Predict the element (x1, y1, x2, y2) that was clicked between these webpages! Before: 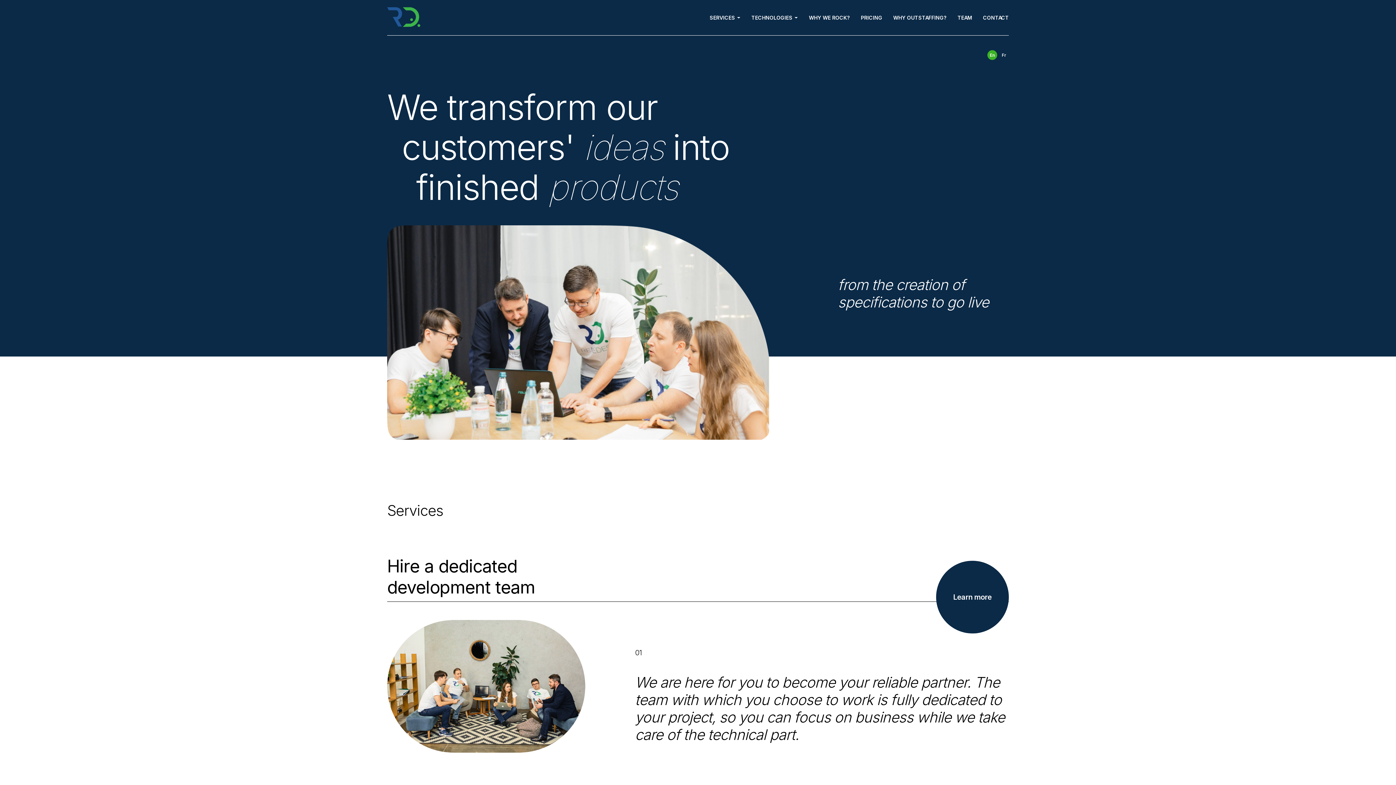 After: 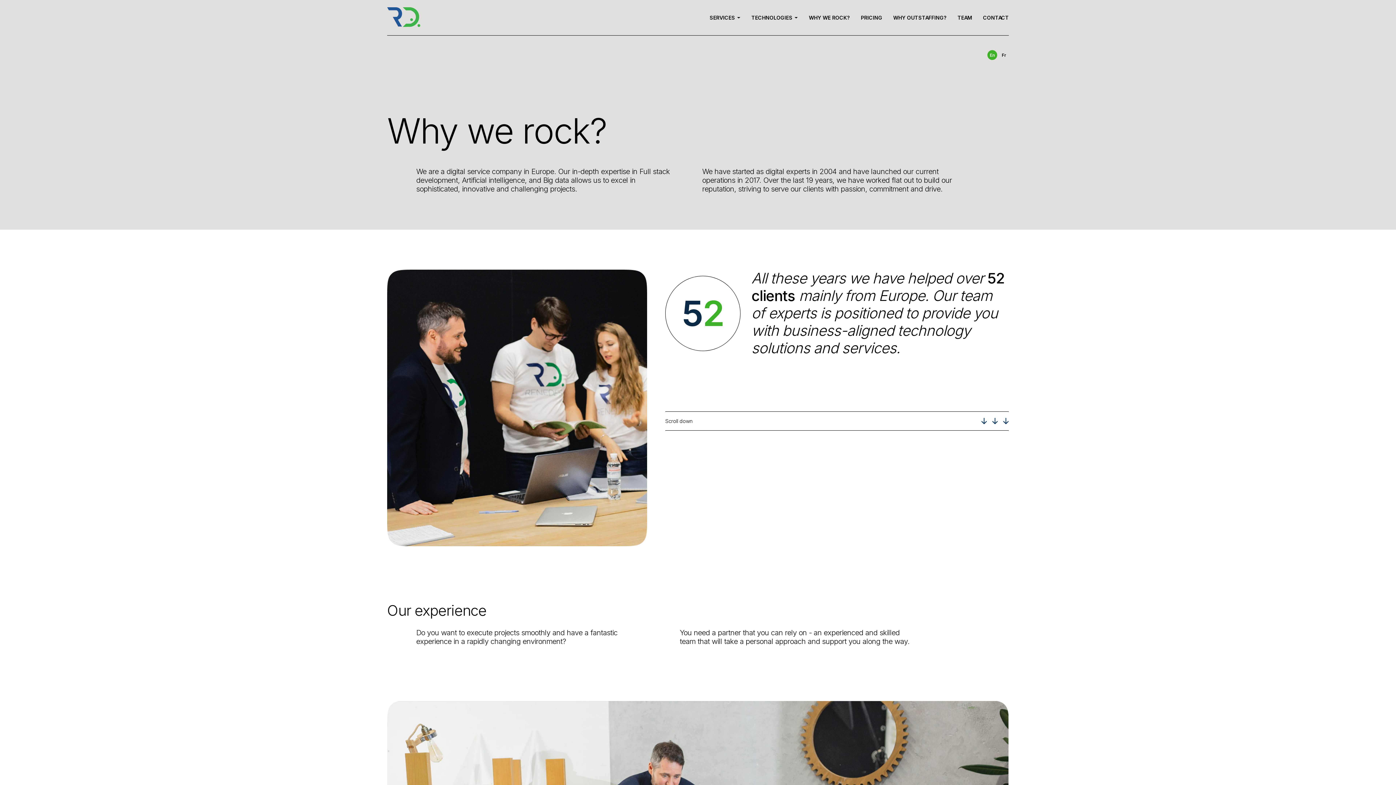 Action: label: WHY WE ROCK? bbox: (809, 14, 850, 20)